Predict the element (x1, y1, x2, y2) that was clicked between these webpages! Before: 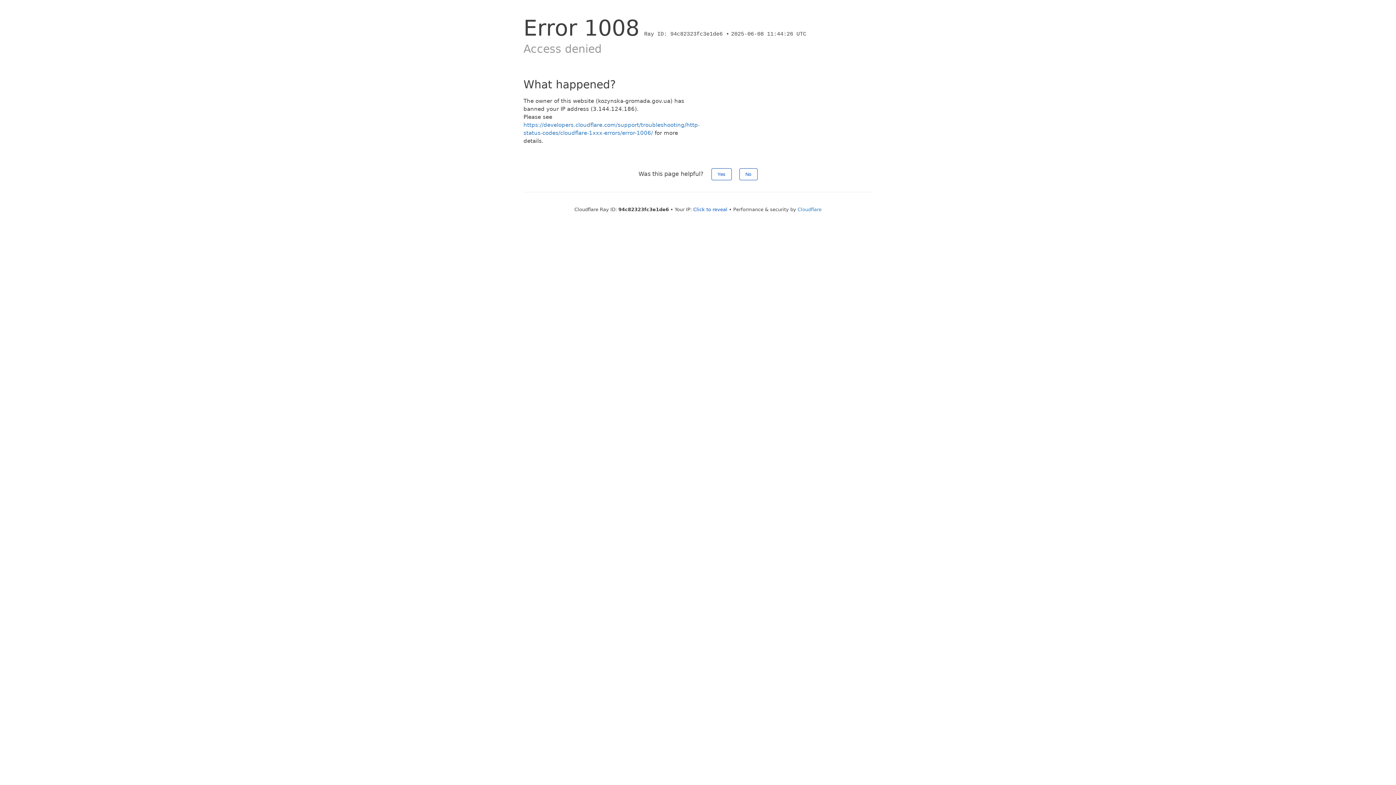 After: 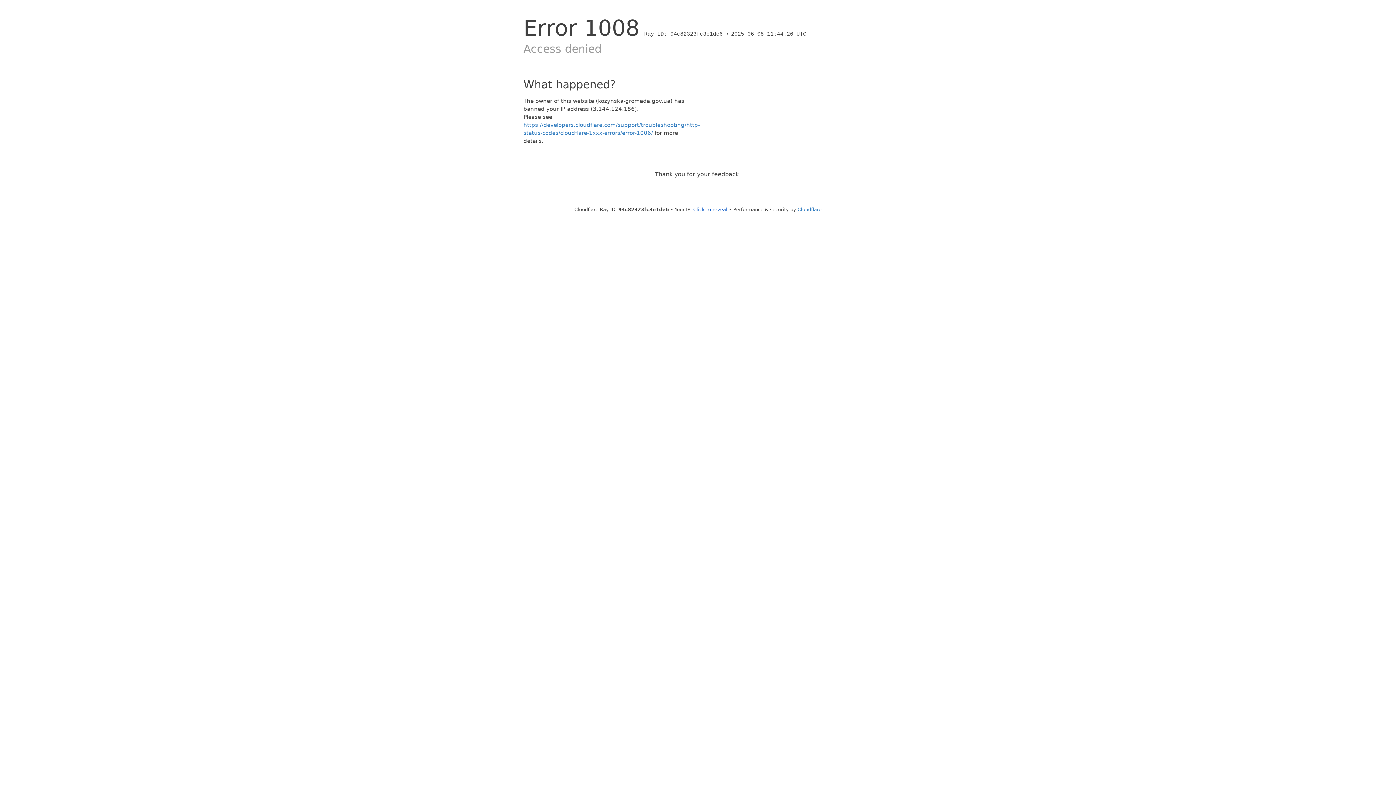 Action: bbox: (711, 168, 731, 180) label: Yes